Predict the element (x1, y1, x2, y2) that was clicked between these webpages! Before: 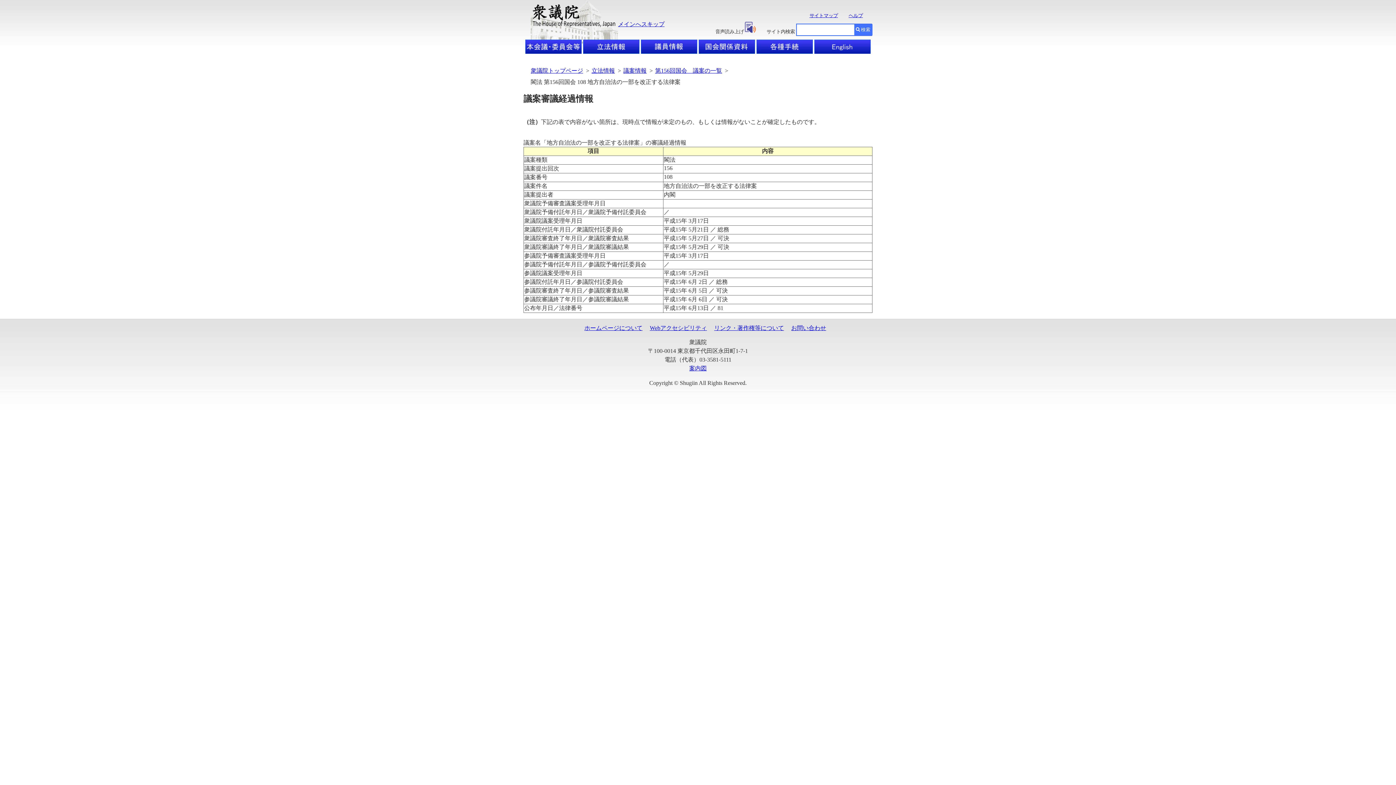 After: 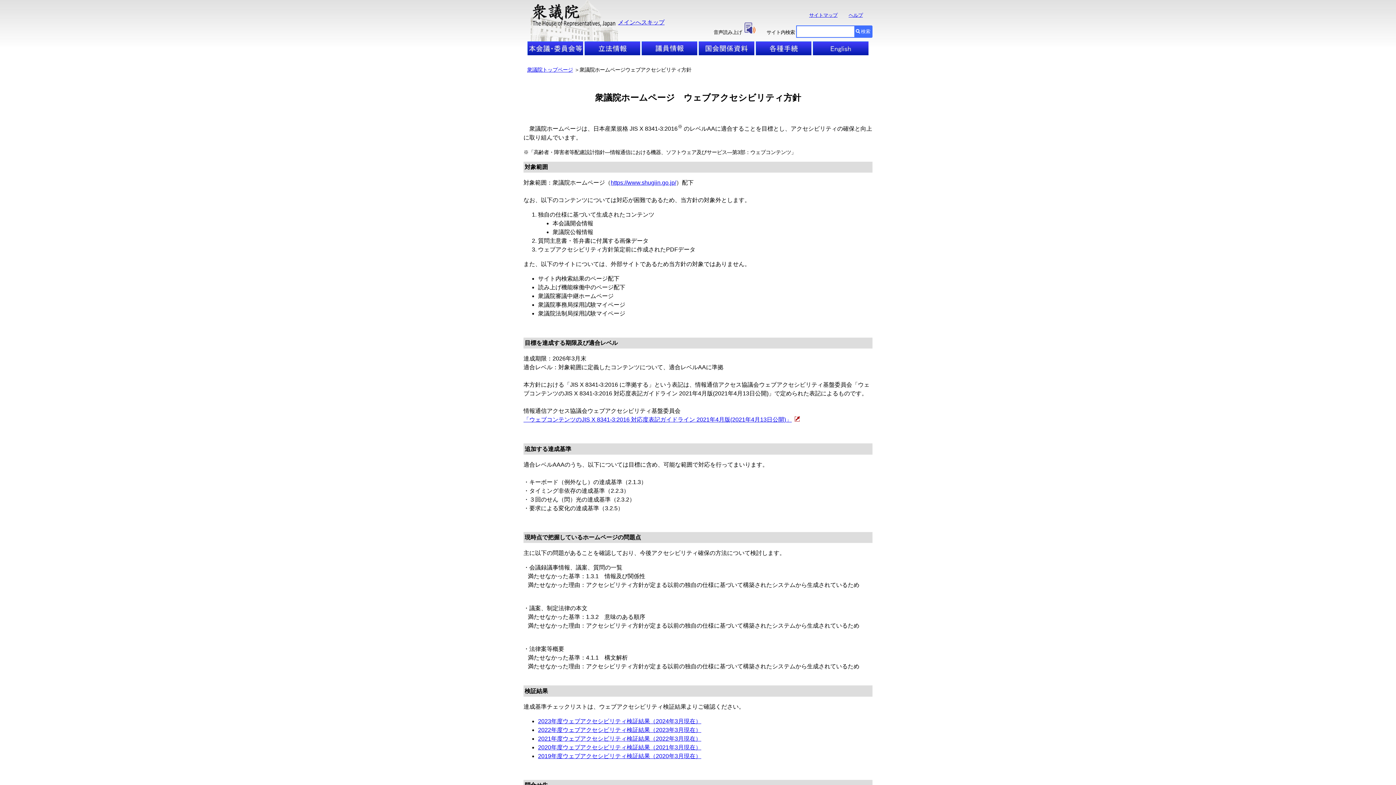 Action: bbox: (650, 325, 707, 331) label: Webアクセシビリティ